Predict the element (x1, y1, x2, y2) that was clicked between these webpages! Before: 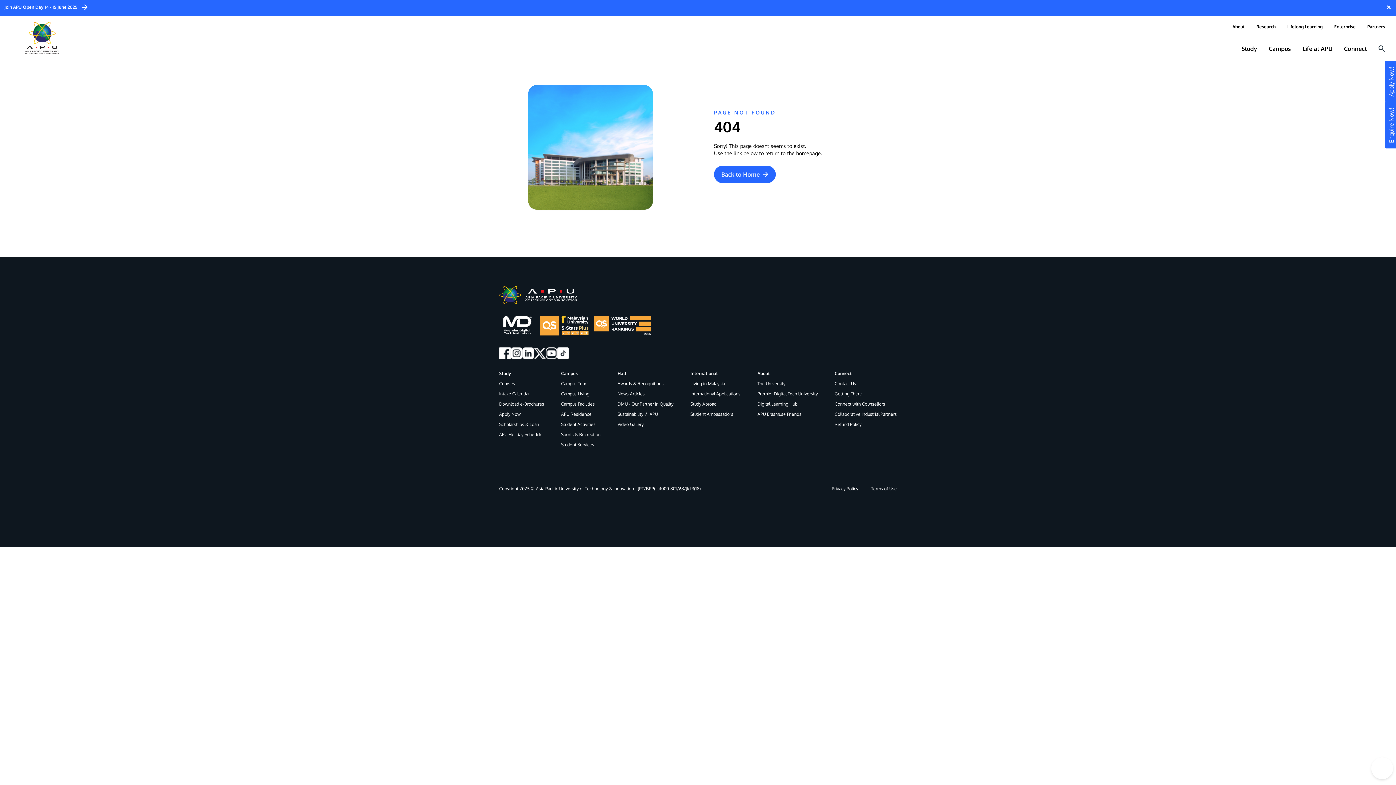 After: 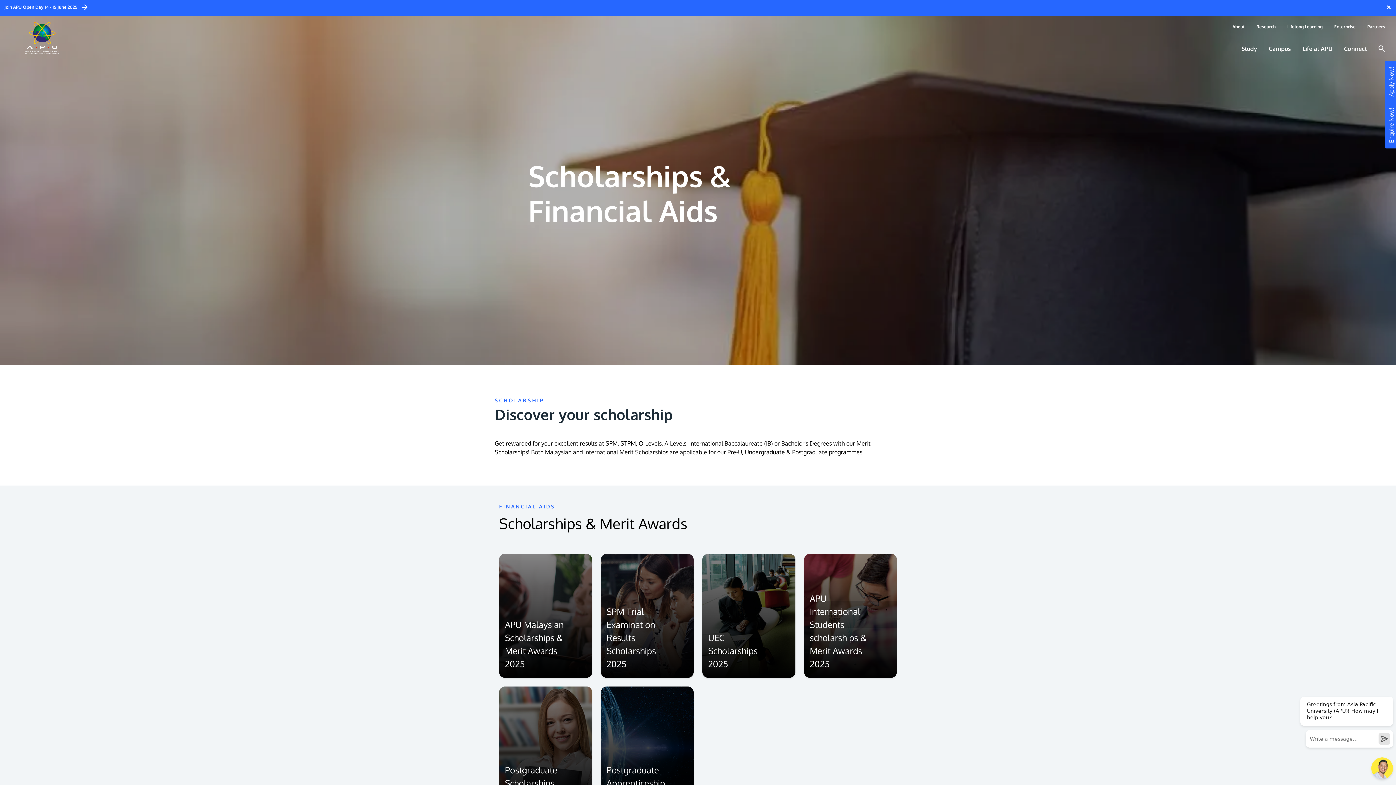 Action: label: Scholarships & Loan bbox: (499, 421, 539, 427)